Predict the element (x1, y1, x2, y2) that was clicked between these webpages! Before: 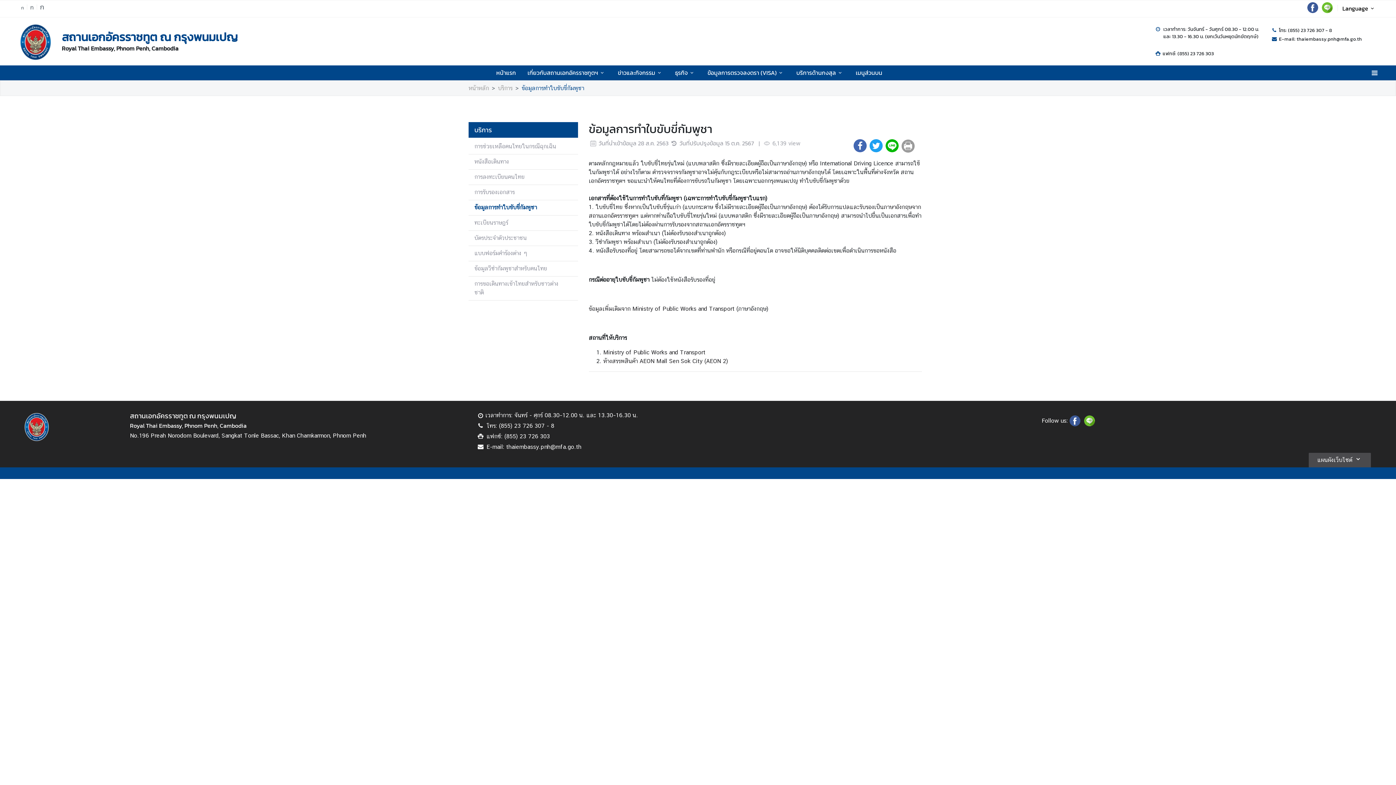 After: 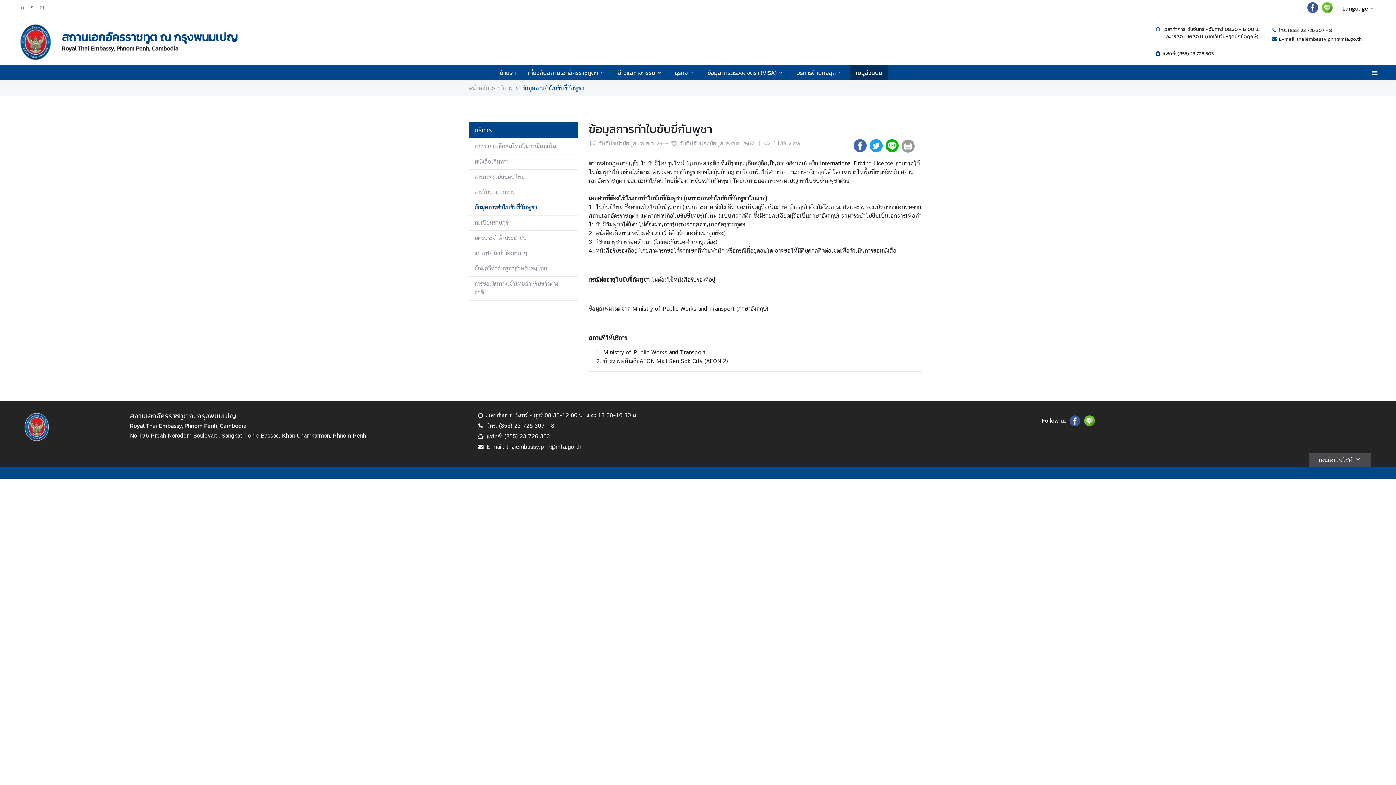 Action: bbox: (853, 65, 885, 80) label: เมนูส่วนบน